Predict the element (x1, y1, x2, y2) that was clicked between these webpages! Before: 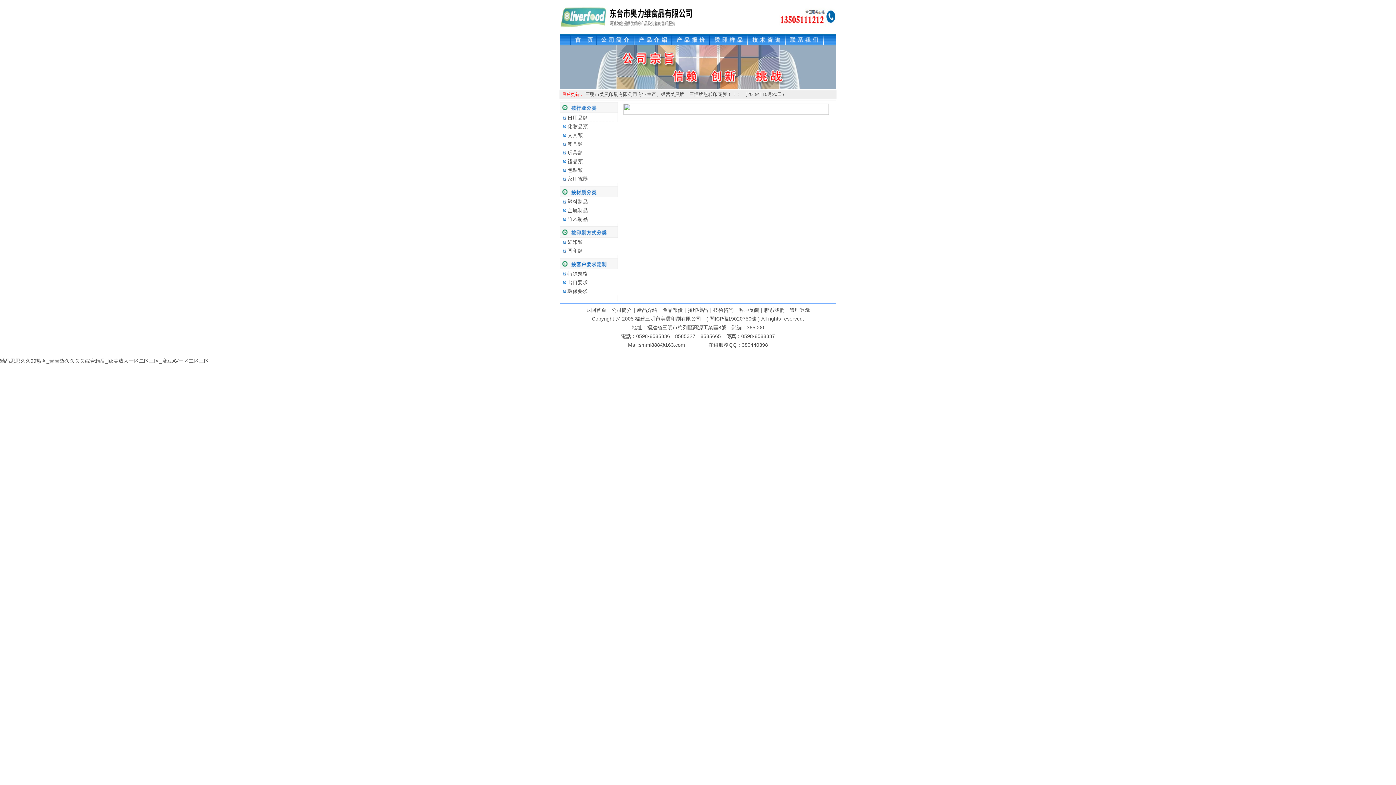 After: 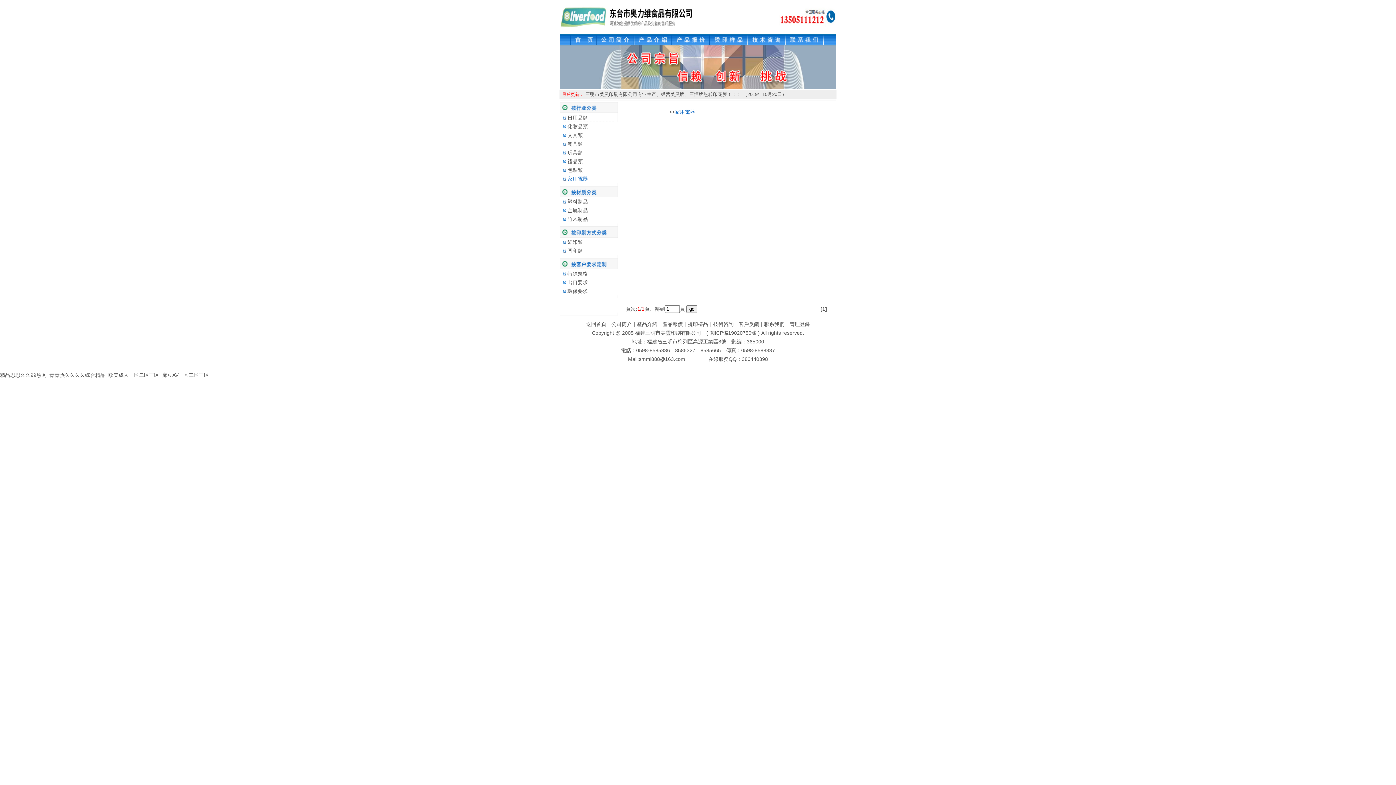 Action: bbox: (567, 176, 588, 181) label: 家用電器